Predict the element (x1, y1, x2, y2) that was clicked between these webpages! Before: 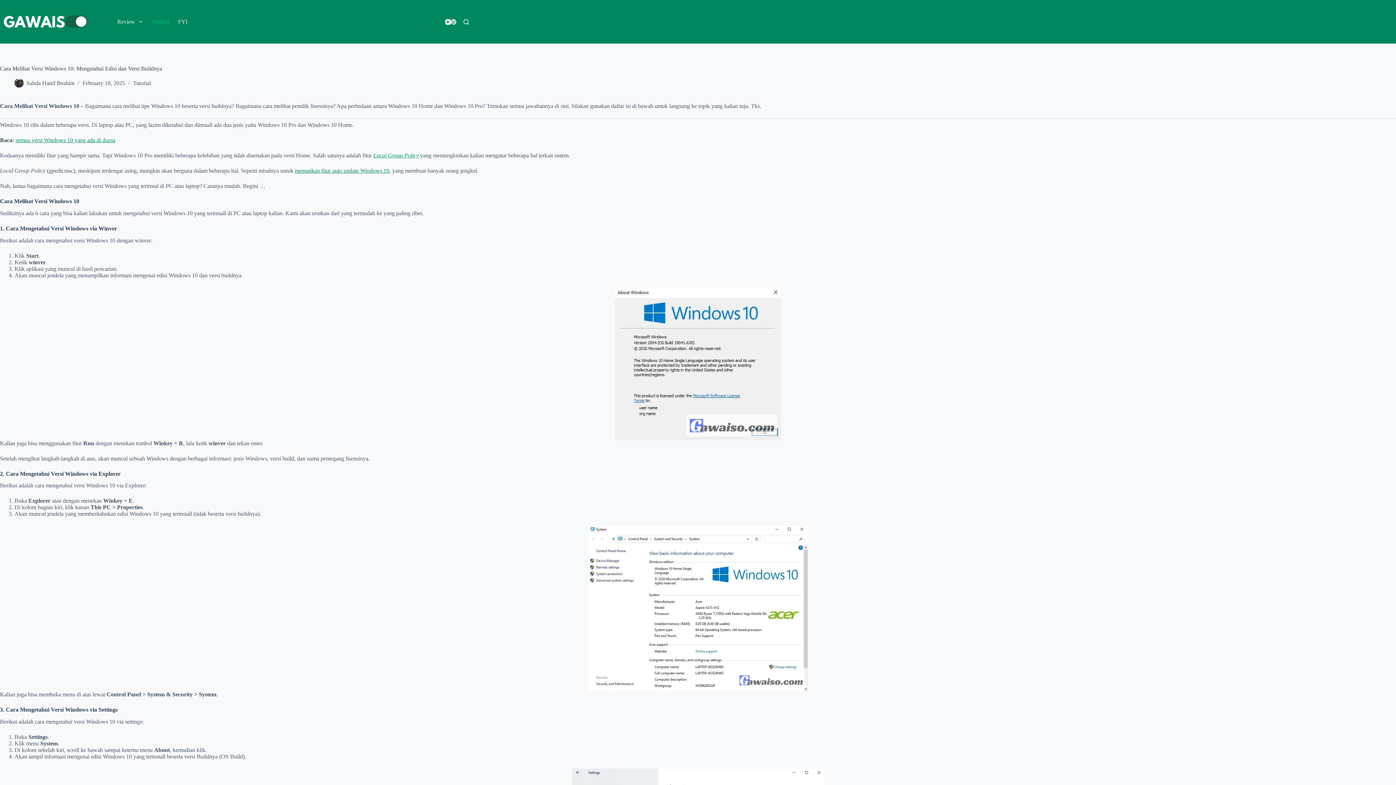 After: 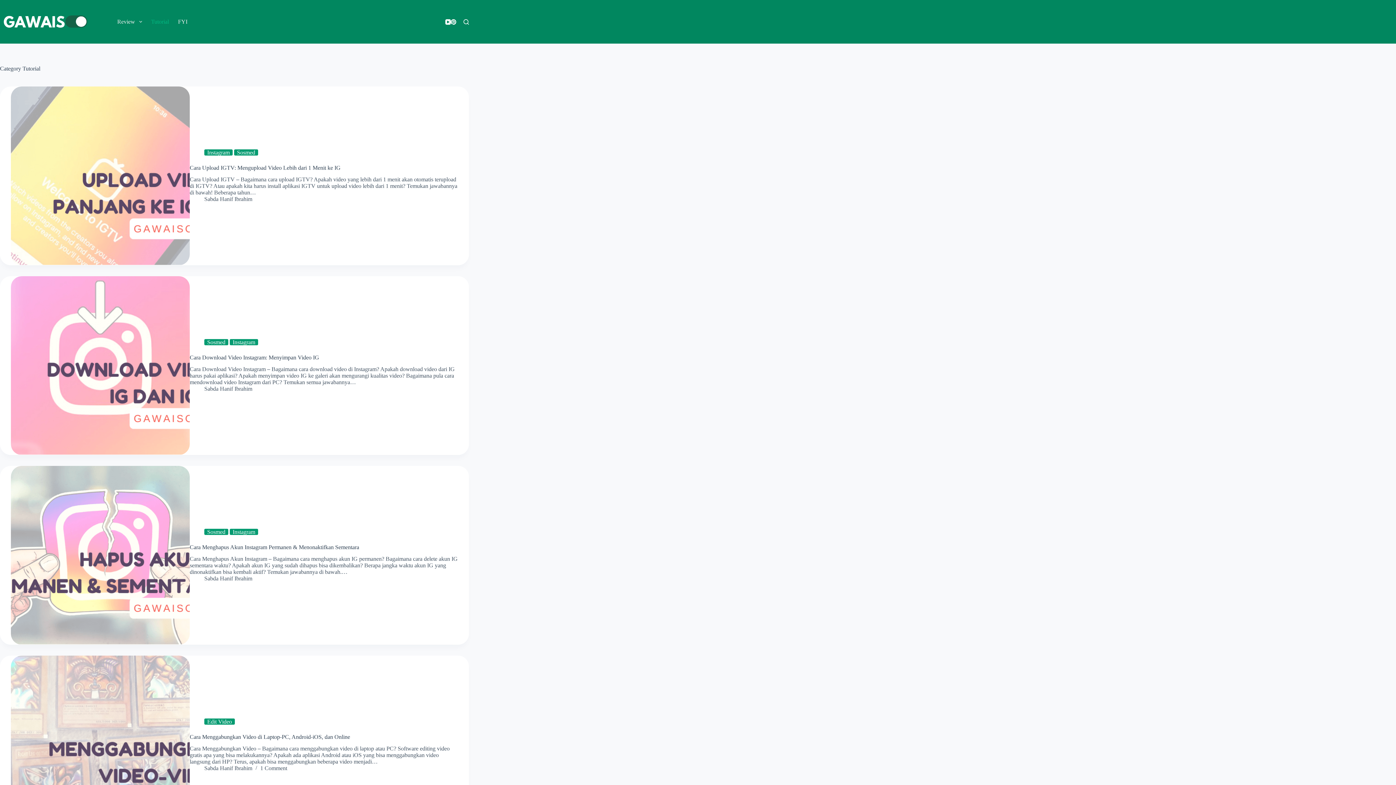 Action: label: Tutorial bbox: (133, 80, 150, 86)